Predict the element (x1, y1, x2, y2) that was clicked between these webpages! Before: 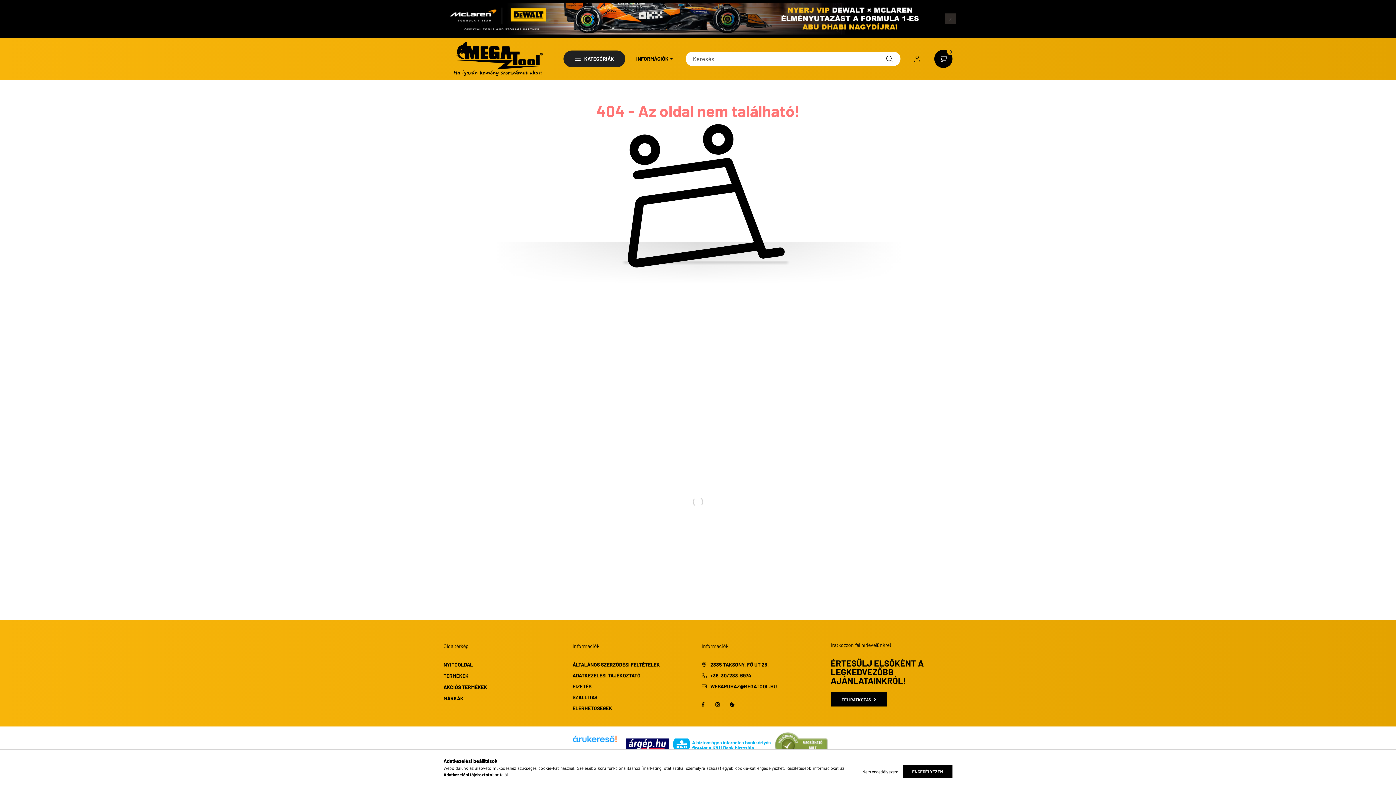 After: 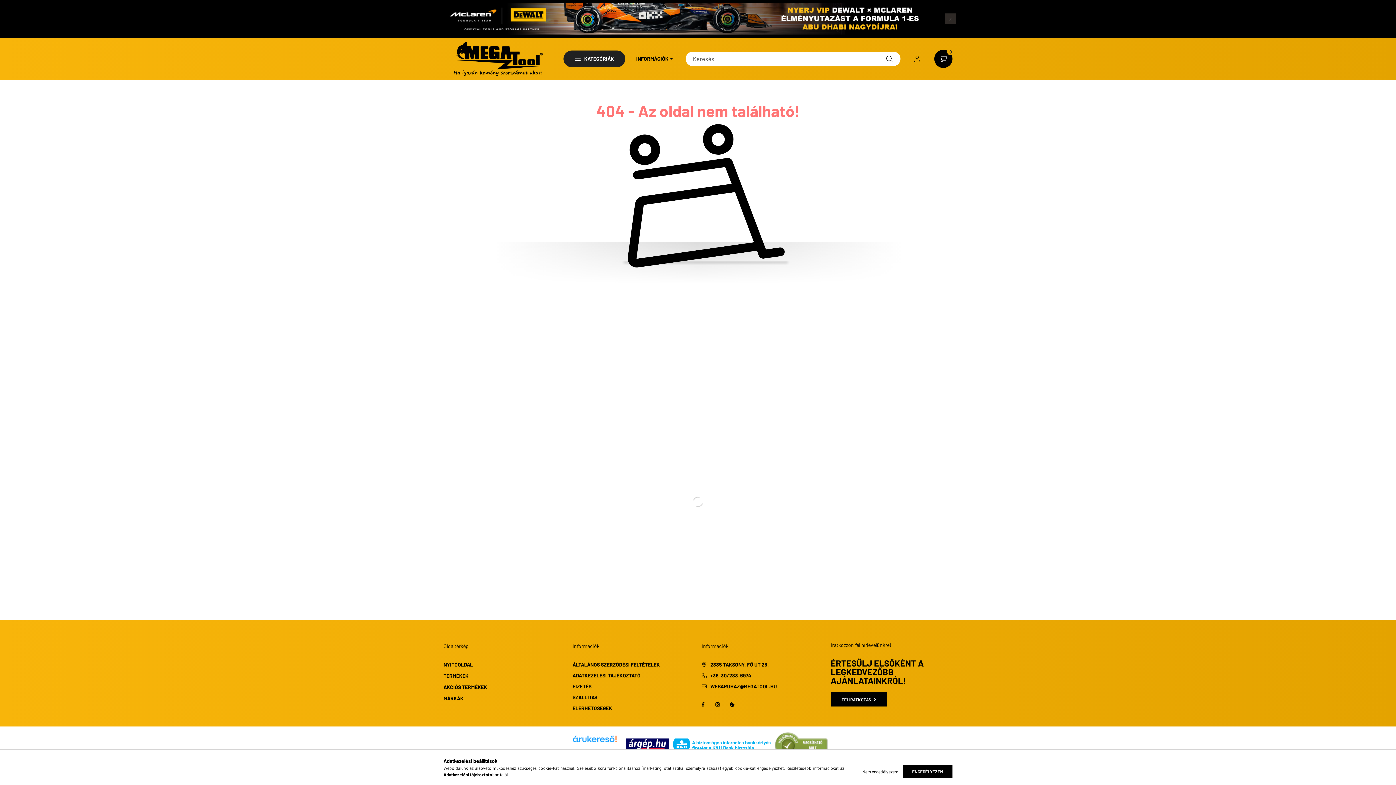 Action: bbox: (443, 15, 938, 21)